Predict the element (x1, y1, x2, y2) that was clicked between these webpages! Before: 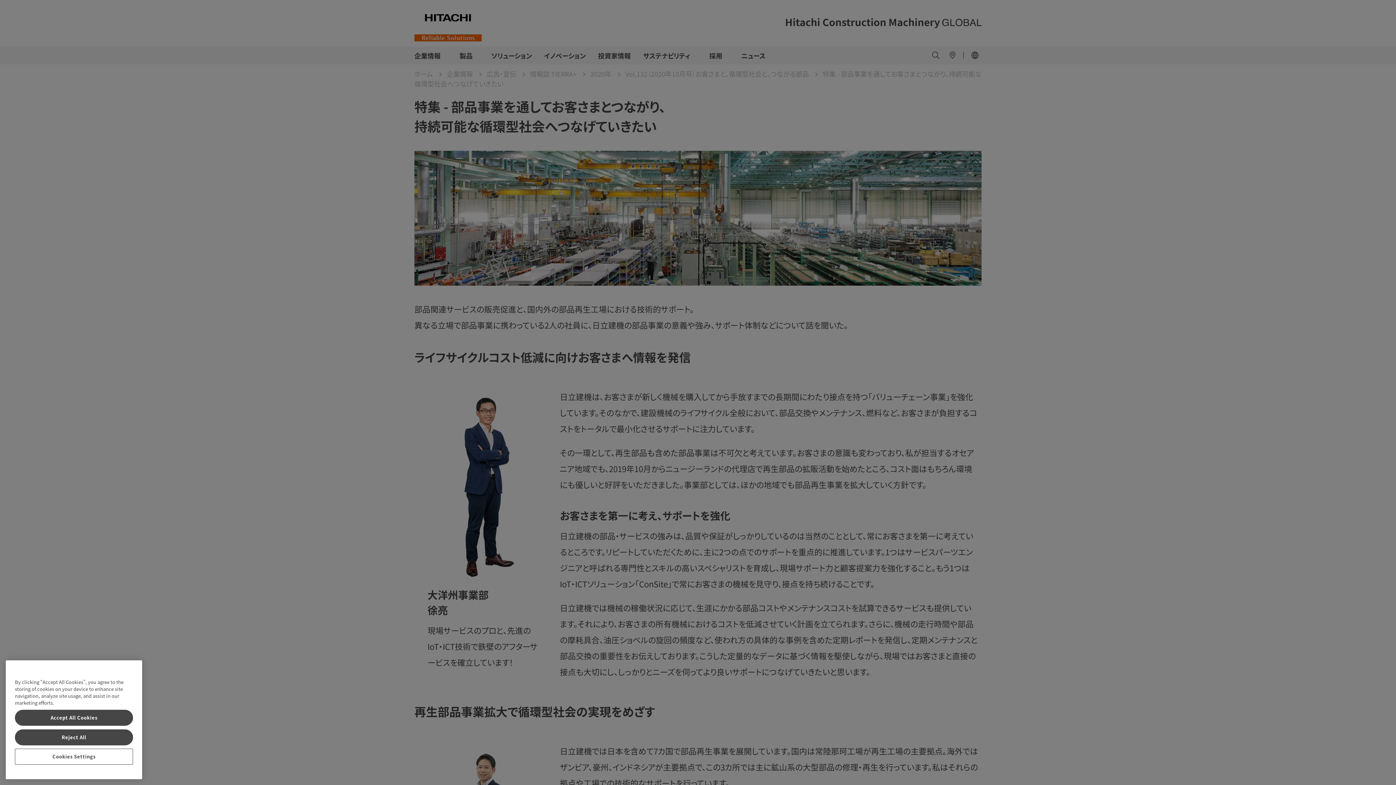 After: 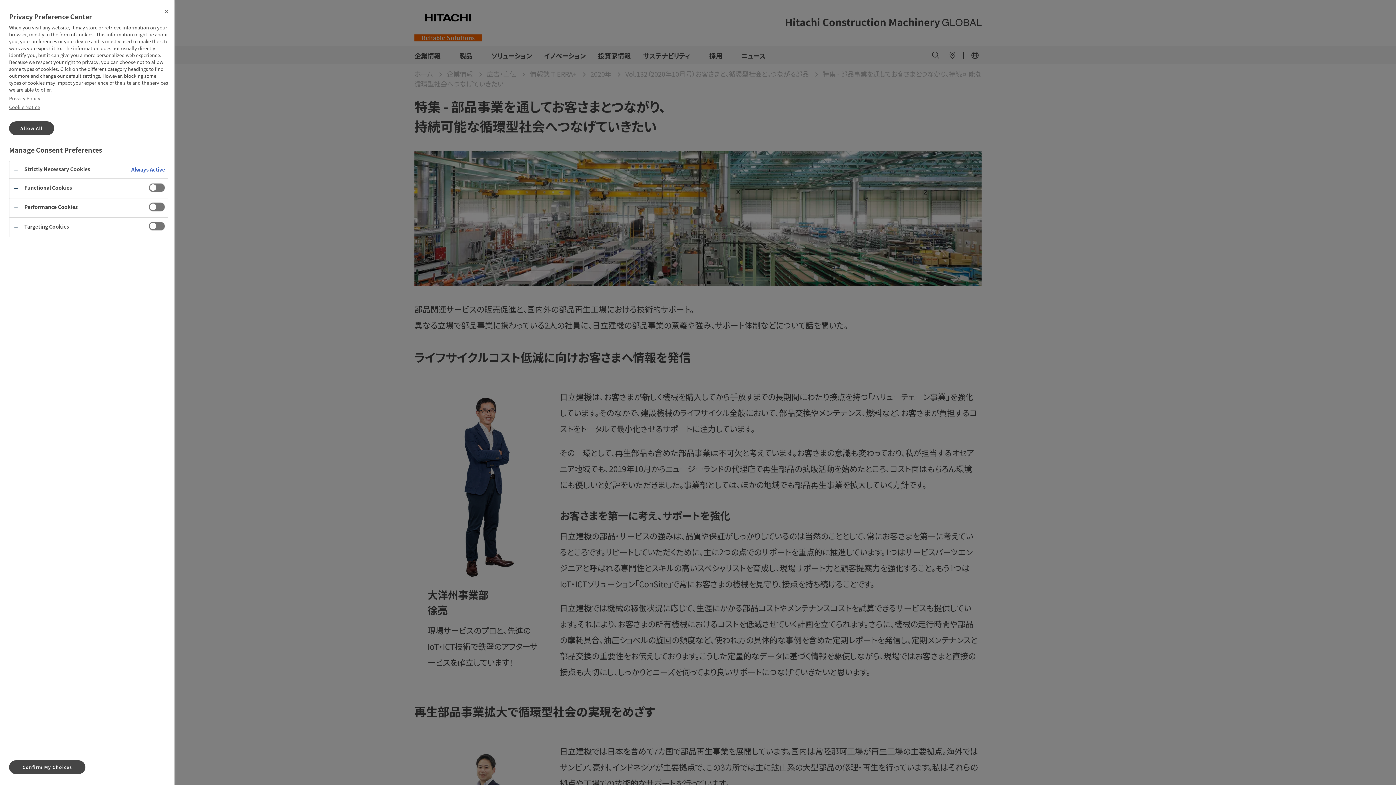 Action: label: Cookies Settings bbox: (14, 749, 133, 765)